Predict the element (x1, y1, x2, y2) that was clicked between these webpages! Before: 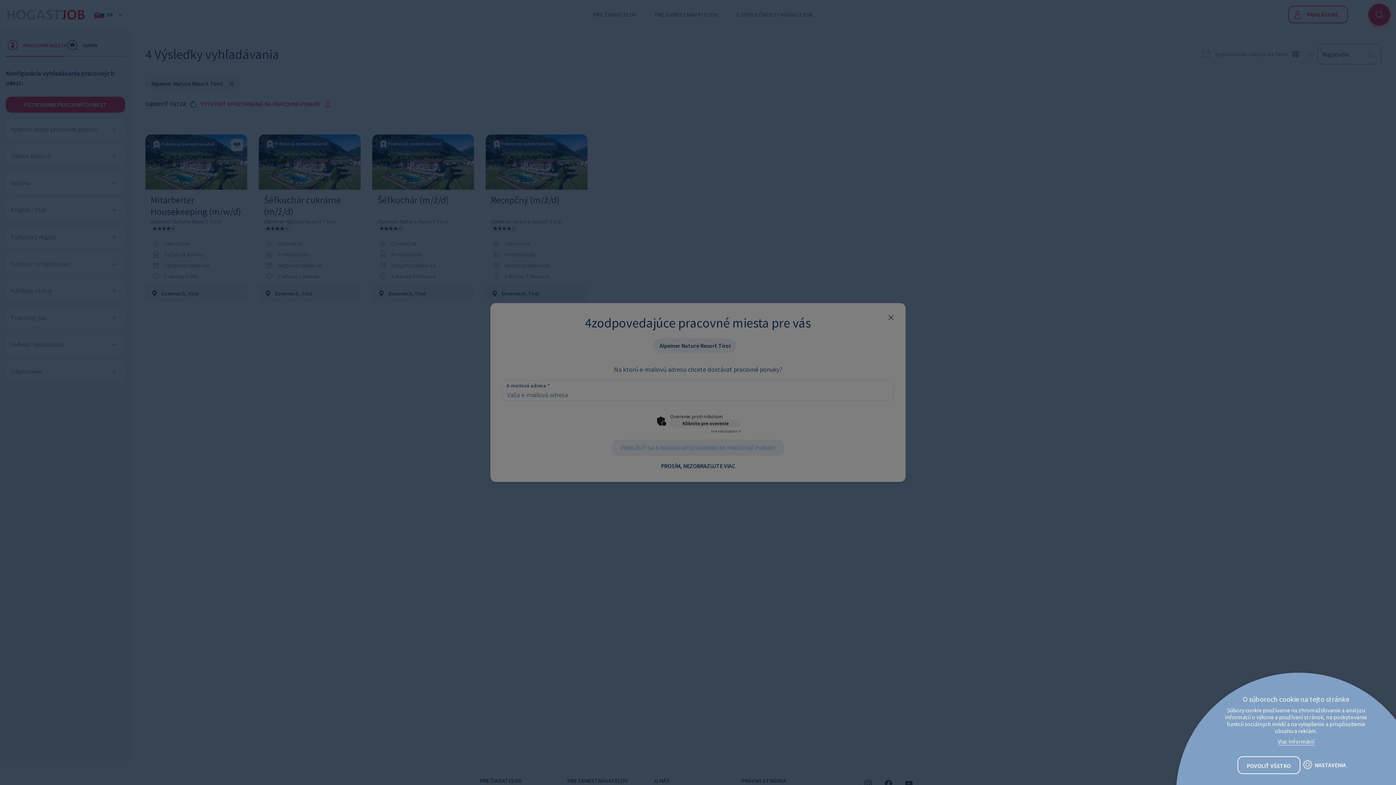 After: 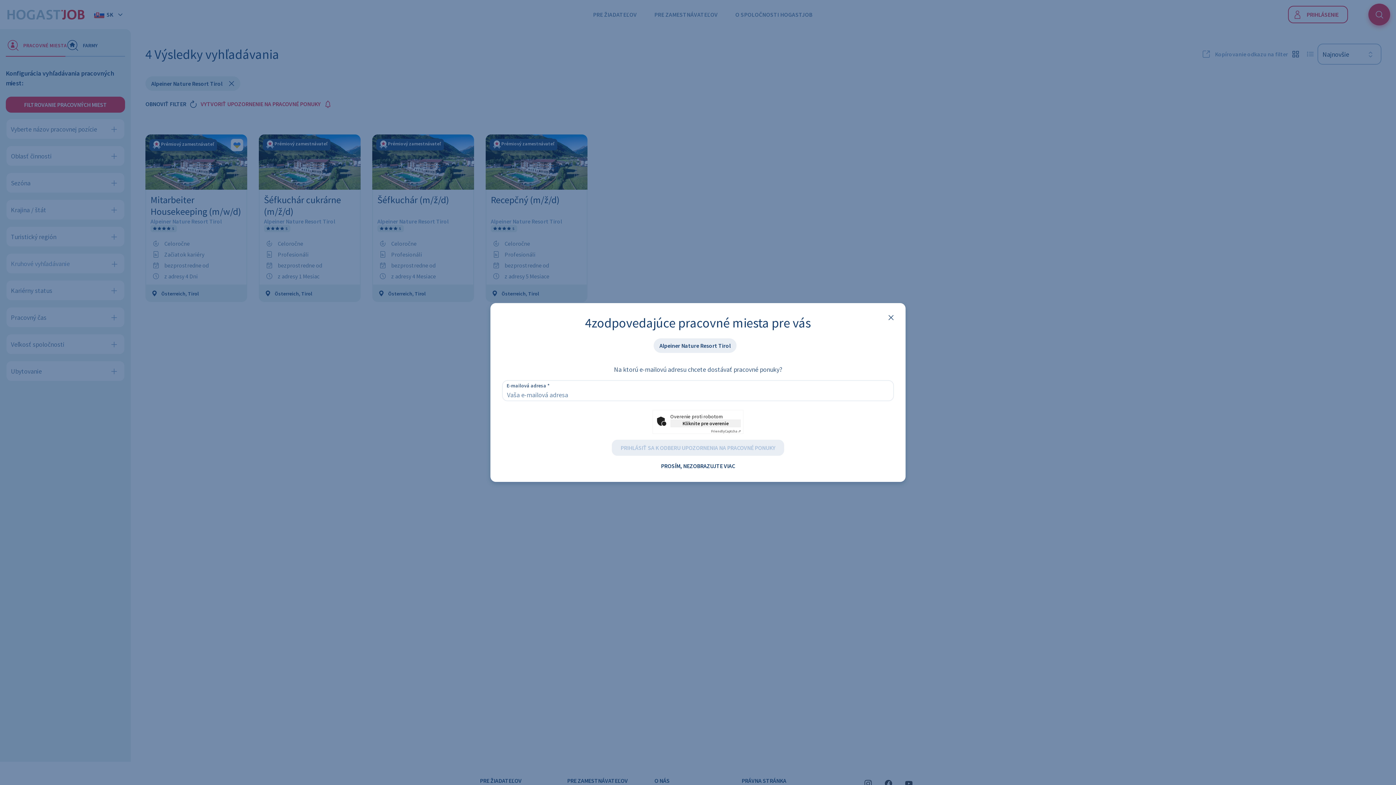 Action: bbox: (1237, 756, 1300, 774) label: POVOLIŤ VŠETKO